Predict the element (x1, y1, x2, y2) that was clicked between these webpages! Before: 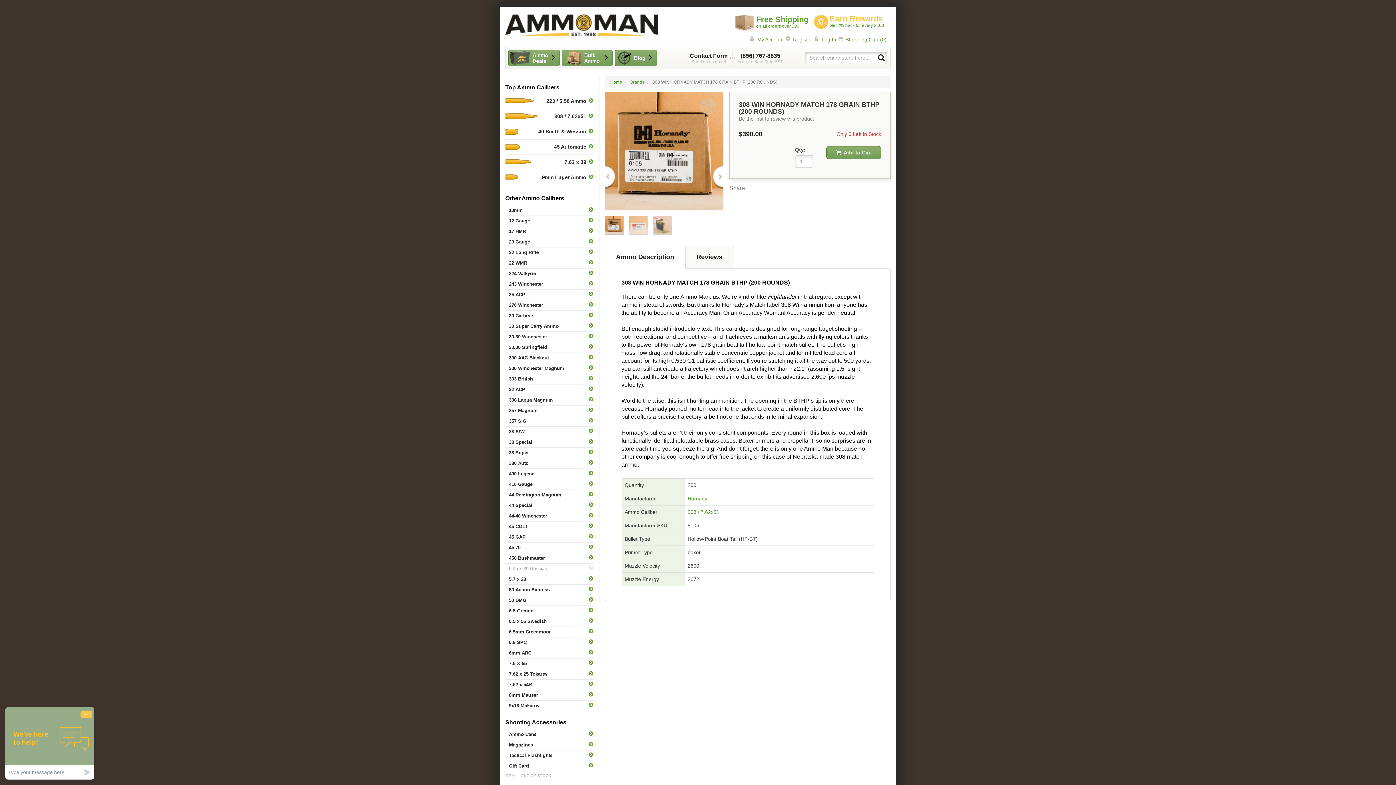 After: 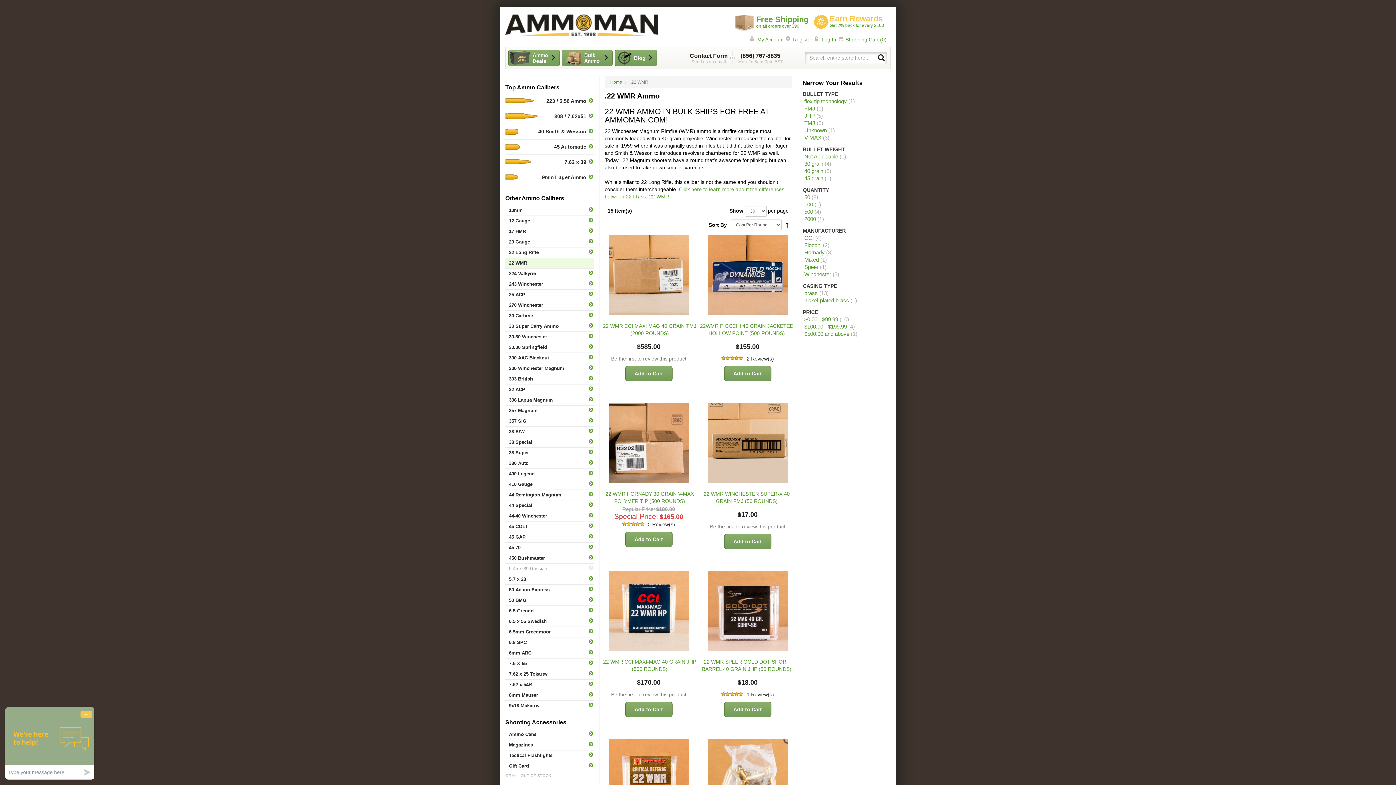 Action: label: 22 WMR bbox: (505, 258, 593, 268)